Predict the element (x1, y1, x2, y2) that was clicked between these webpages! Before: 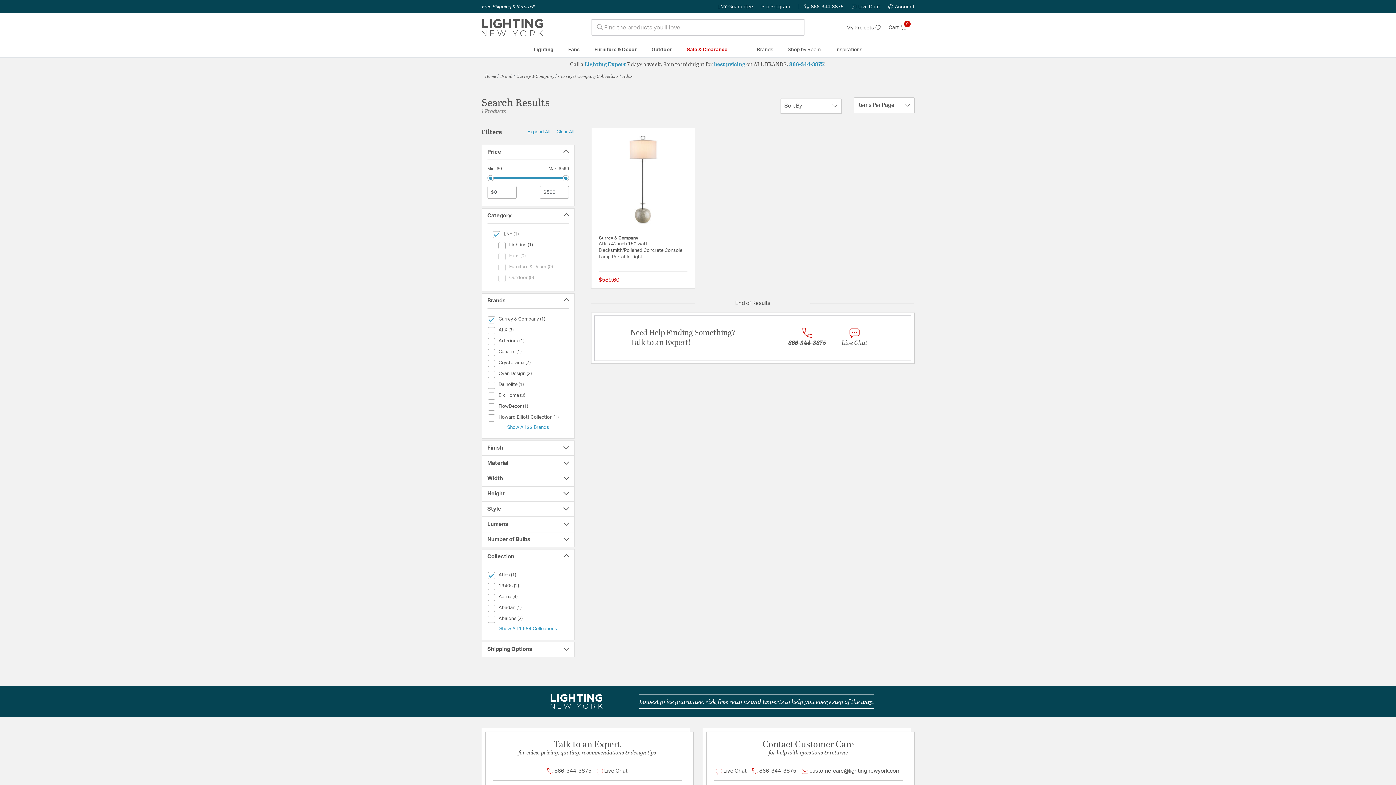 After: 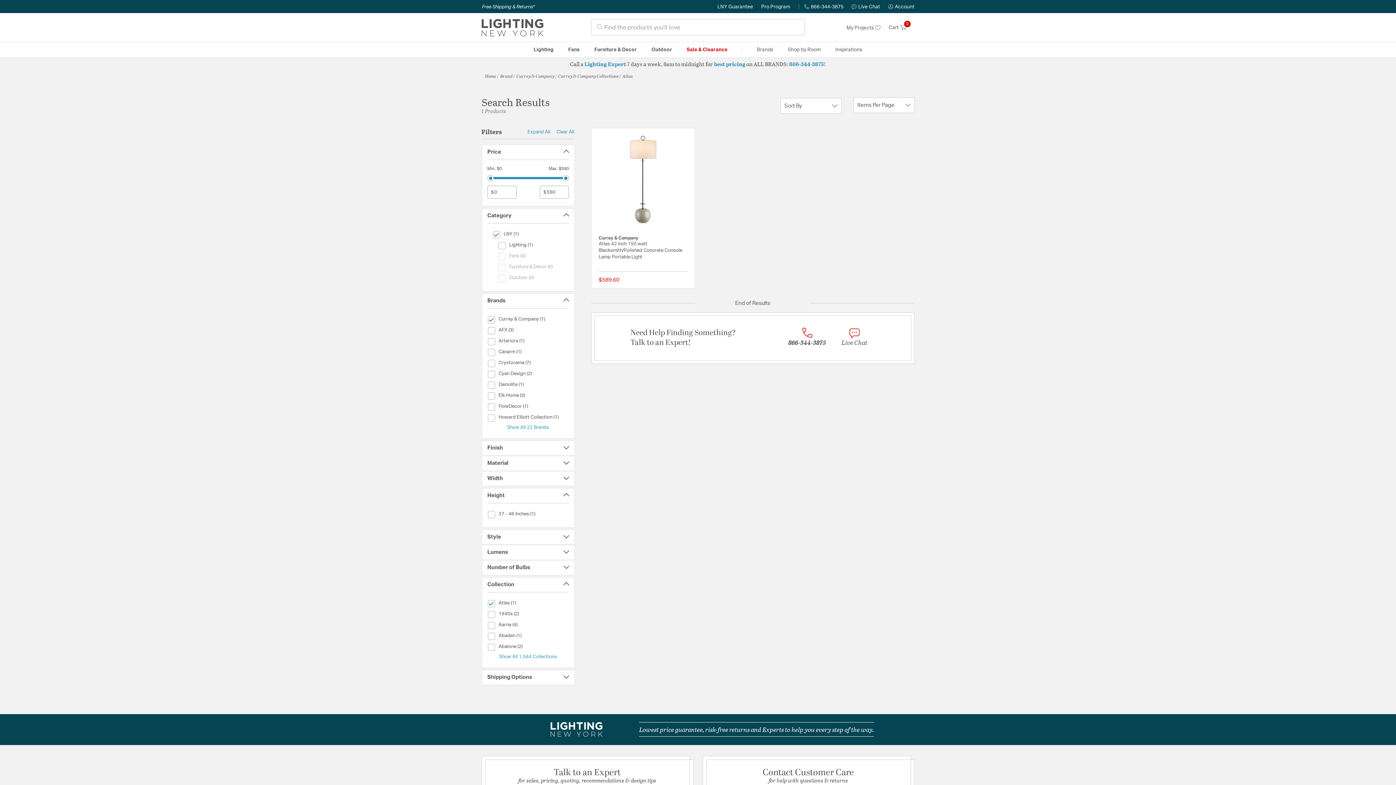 Action: label: Height bbox: (487, 486, 569, 501)